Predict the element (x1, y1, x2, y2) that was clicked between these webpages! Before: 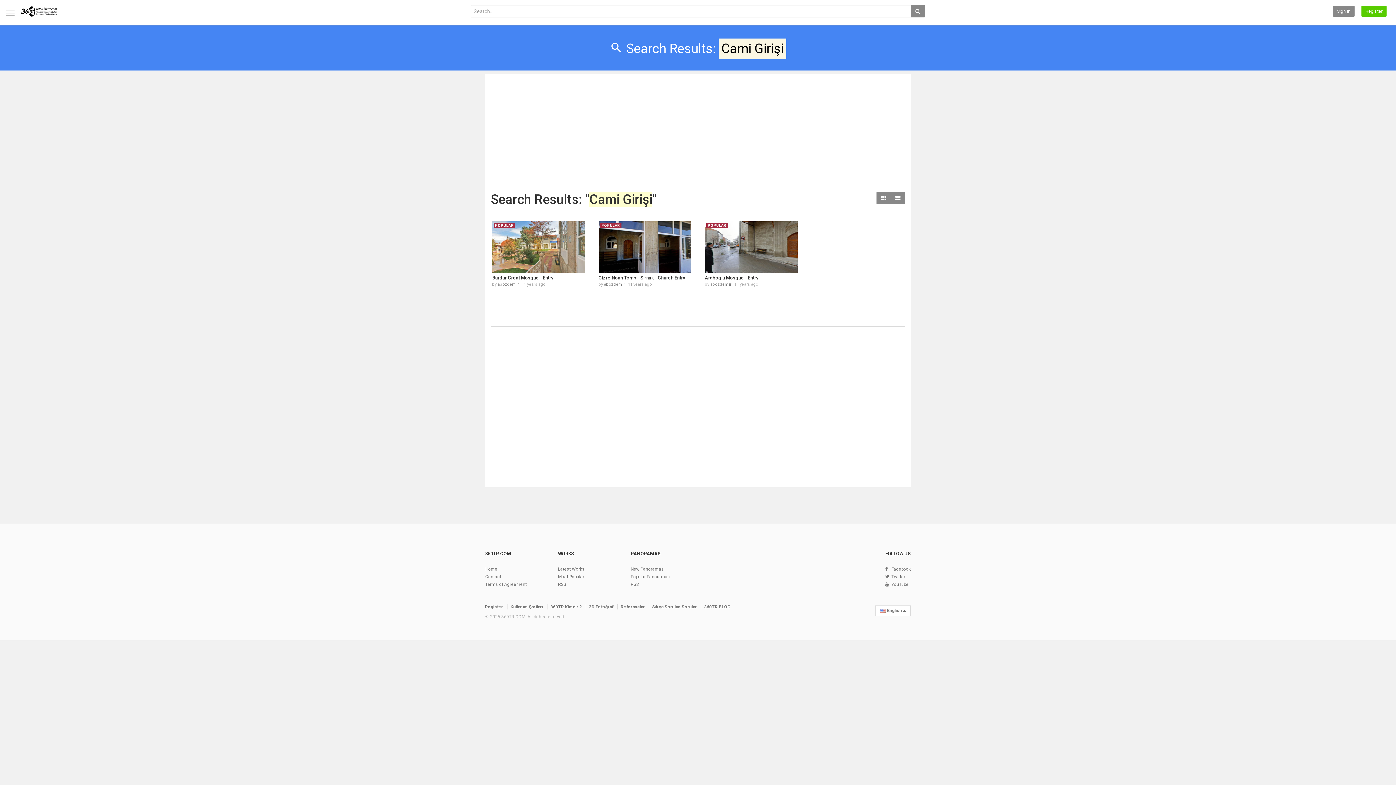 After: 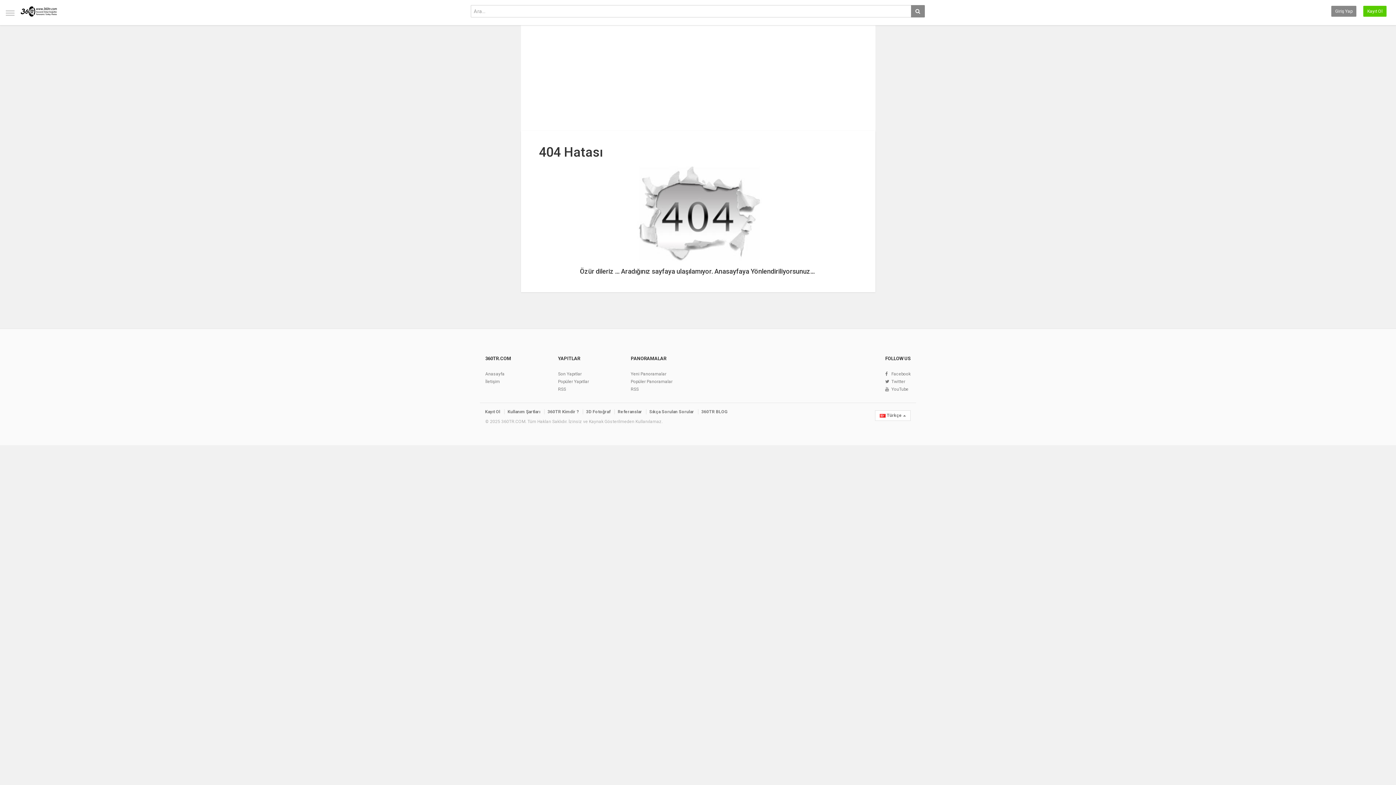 Action: bbox: (485, 582, 526, 587) label: Terms of Agreement